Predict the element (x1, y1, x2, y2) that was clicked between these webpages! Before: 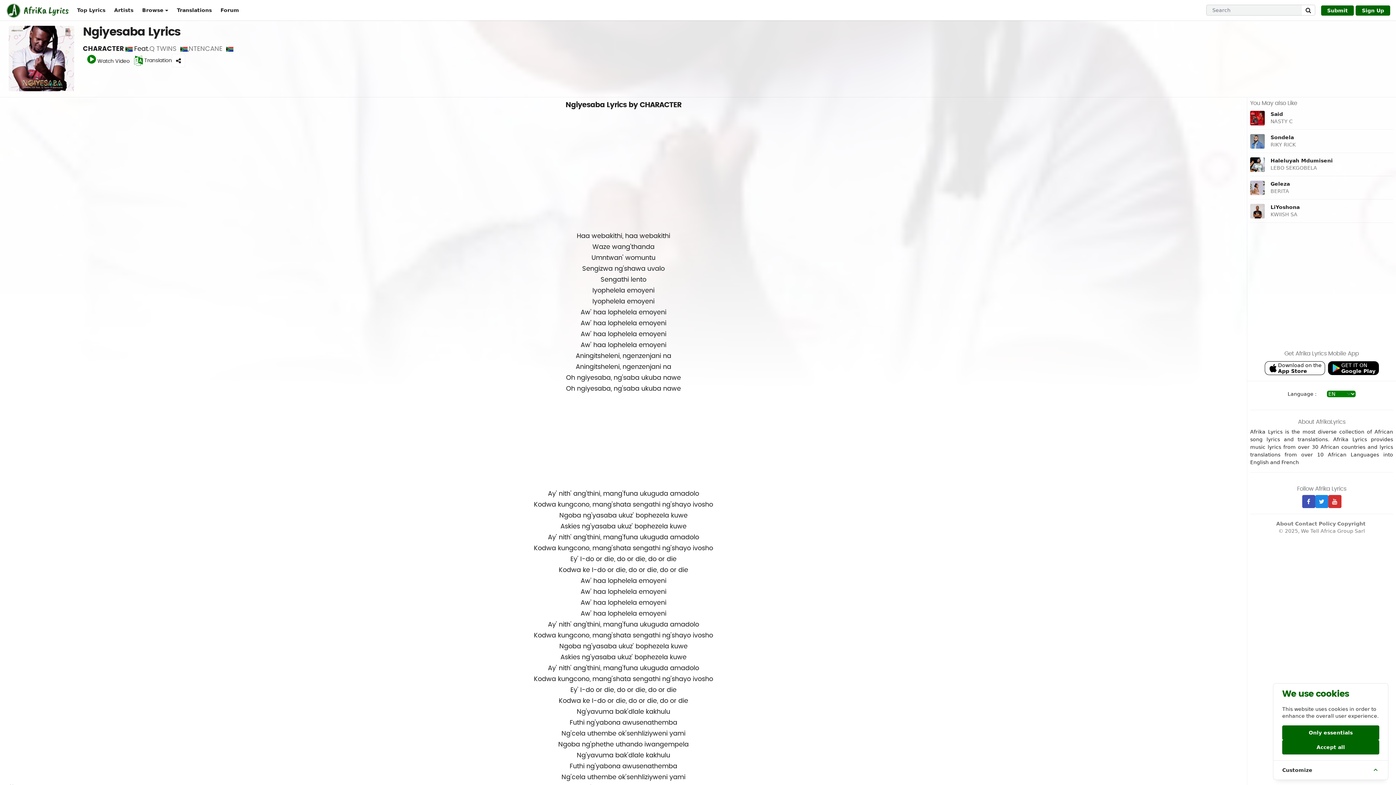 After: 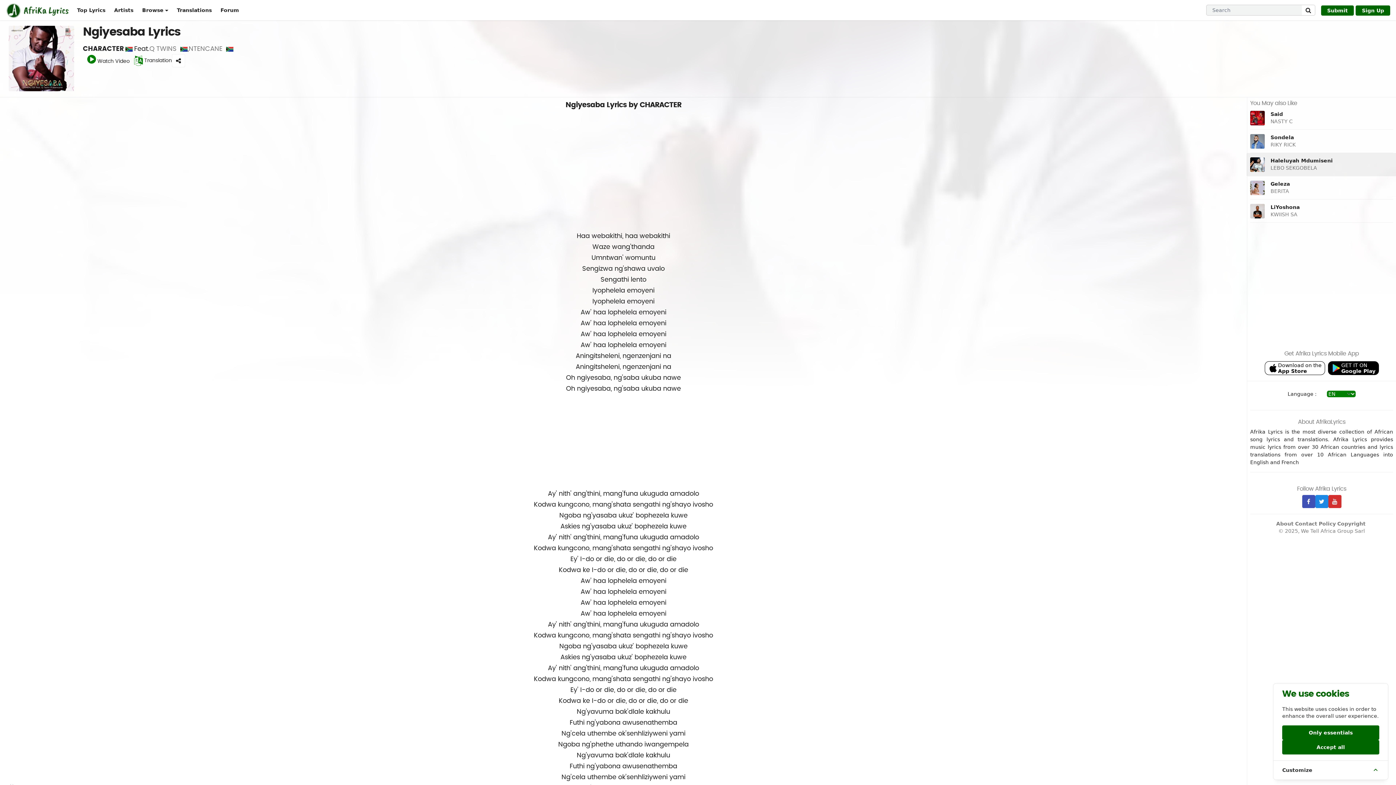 Action: bbox: (1250, 157, 1265, 172)